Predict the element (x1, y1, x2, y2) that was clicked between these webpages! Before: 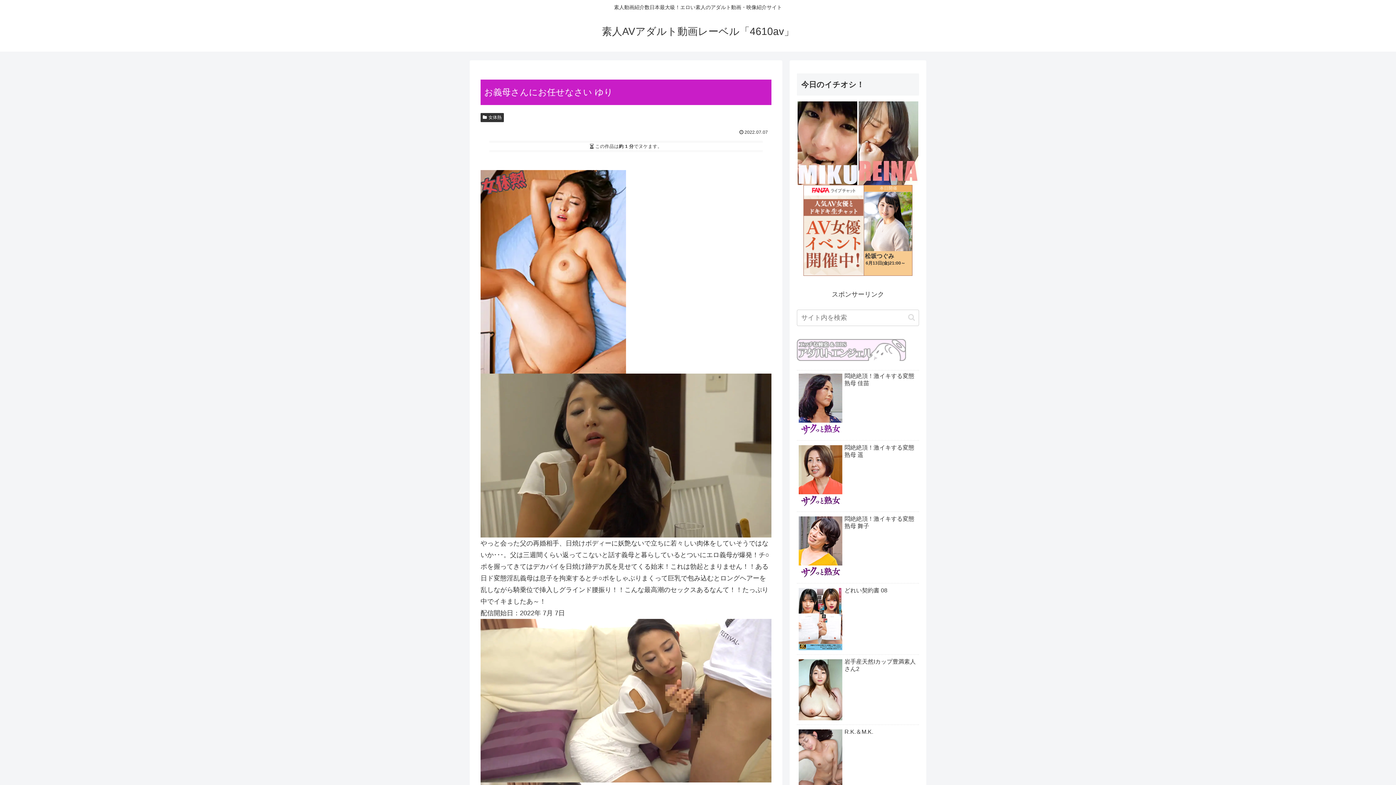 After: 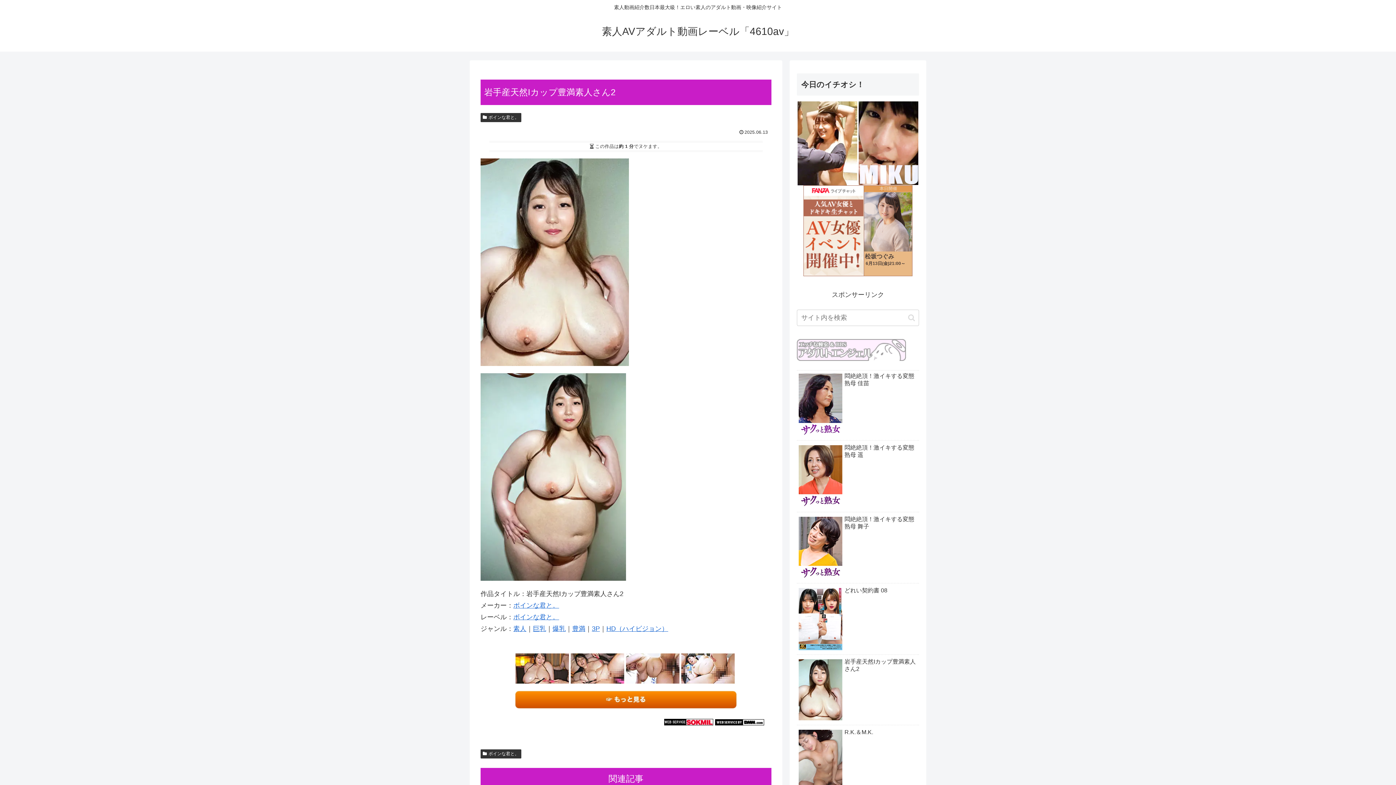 Action: label: 岩手産天然Iカップ豊満素人さん2 bbox: (797, 656, 919, 725)